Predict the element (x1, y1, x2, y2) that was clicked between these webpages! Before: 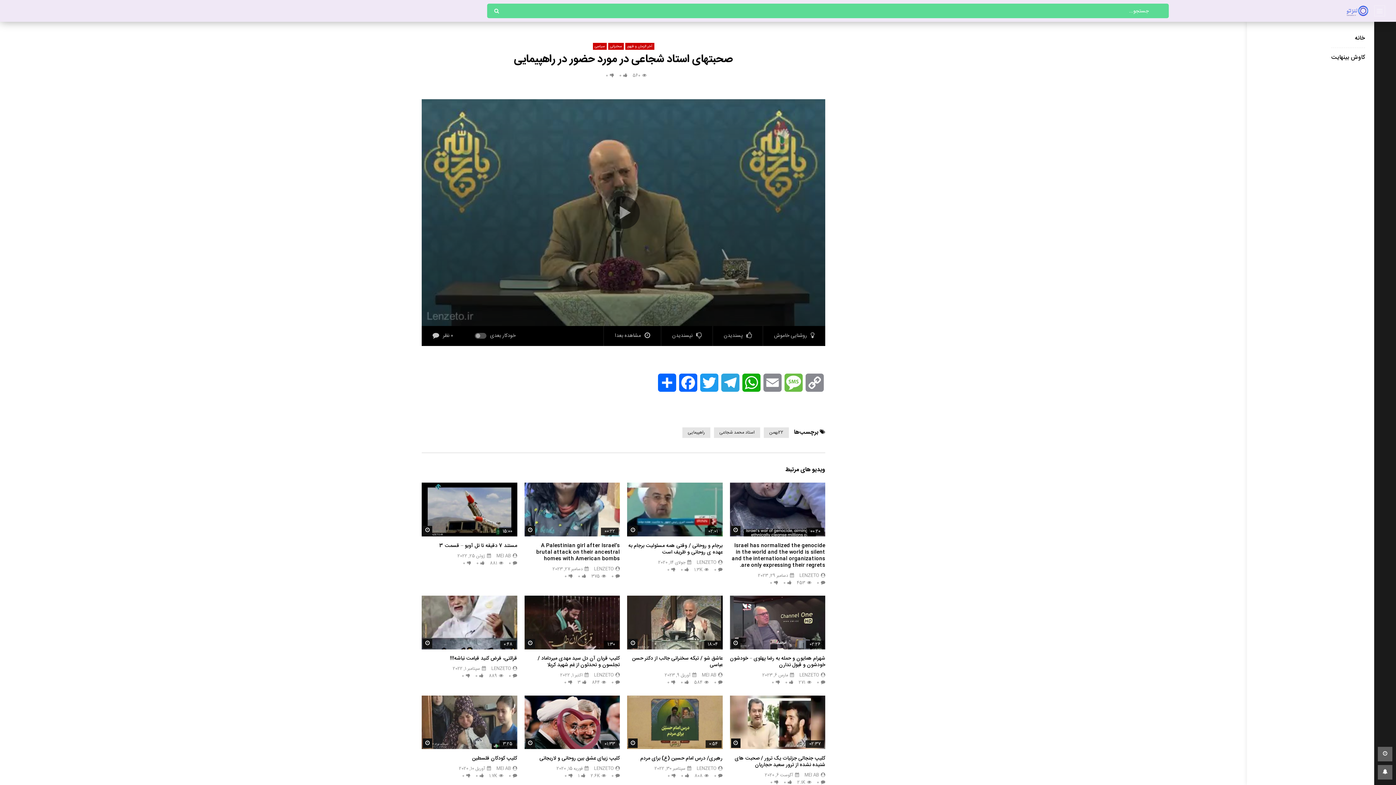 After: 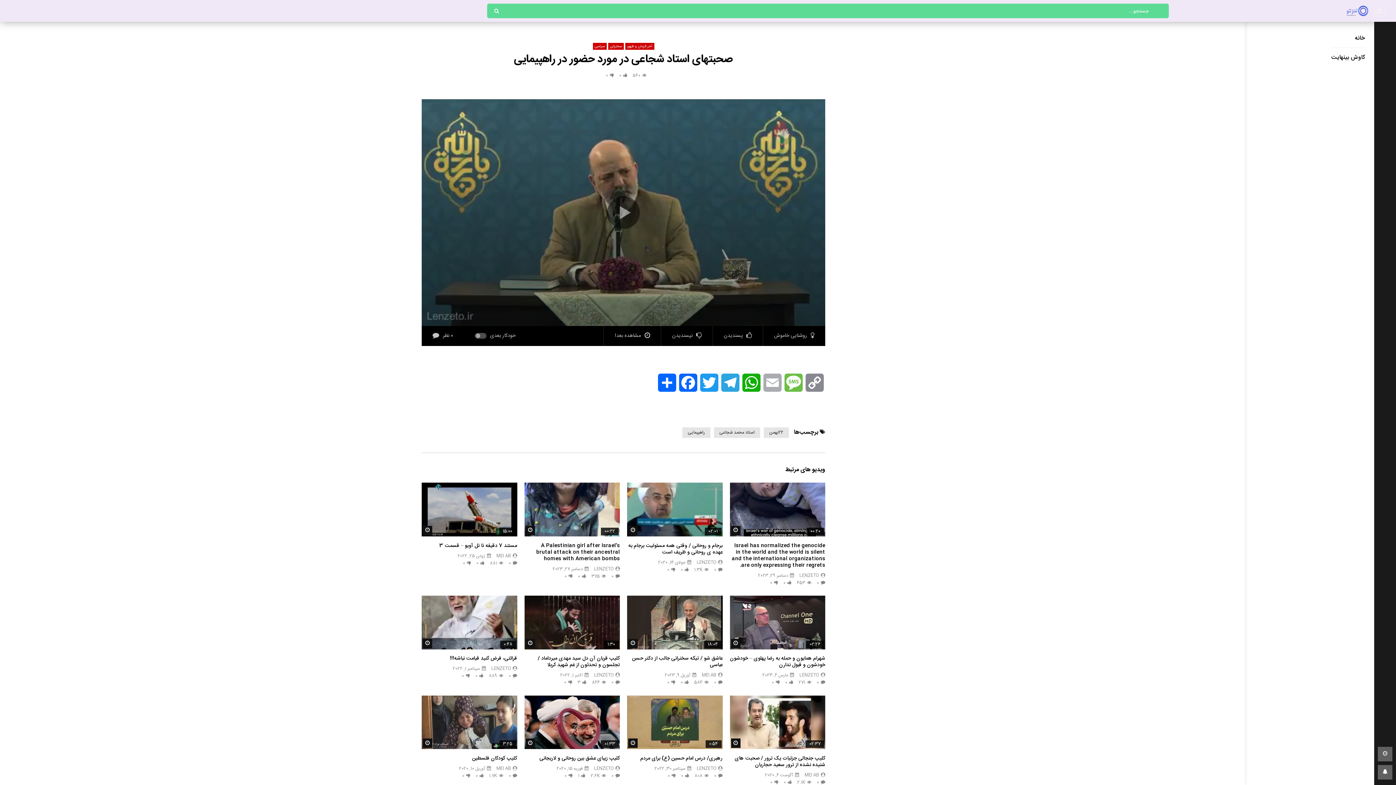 Action: bbox: (762, 373, 783, 400) label: Email